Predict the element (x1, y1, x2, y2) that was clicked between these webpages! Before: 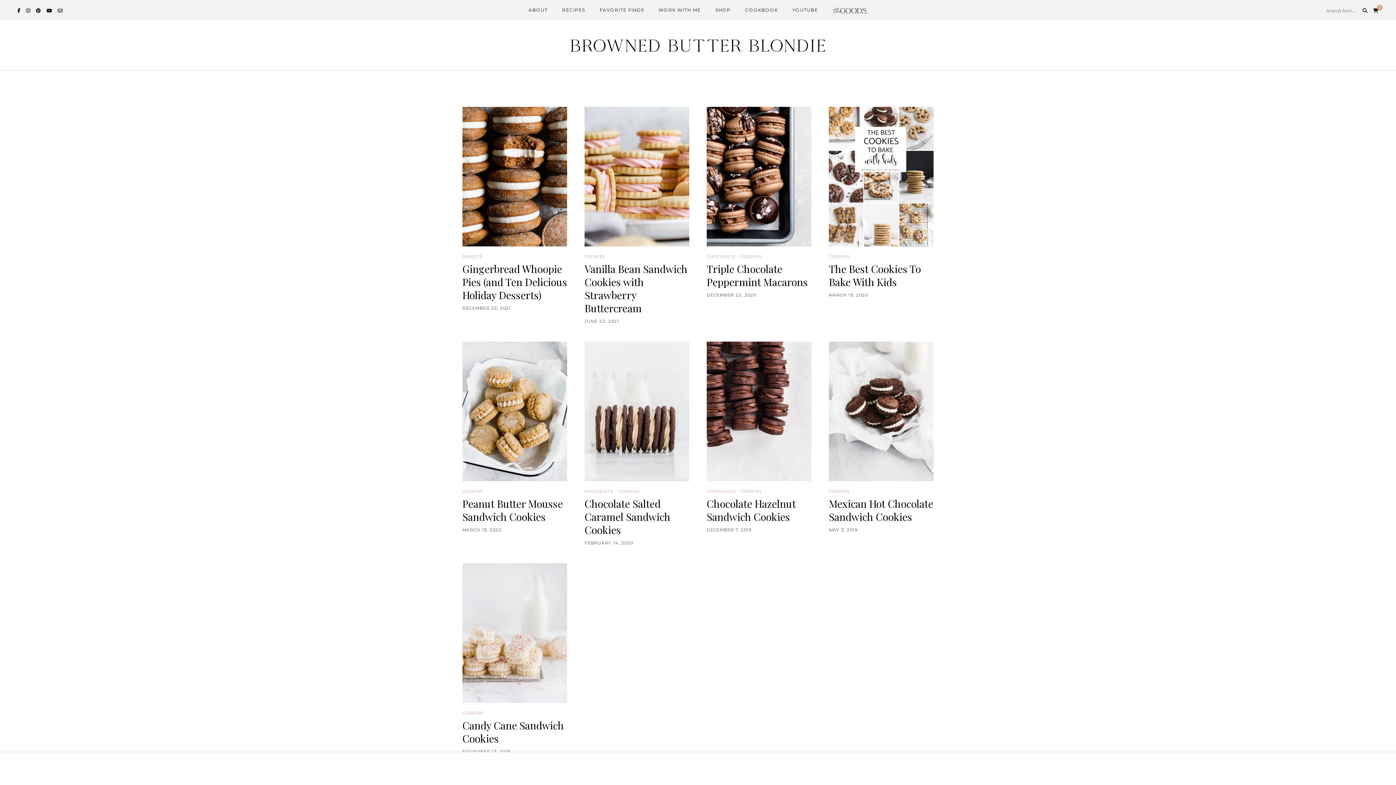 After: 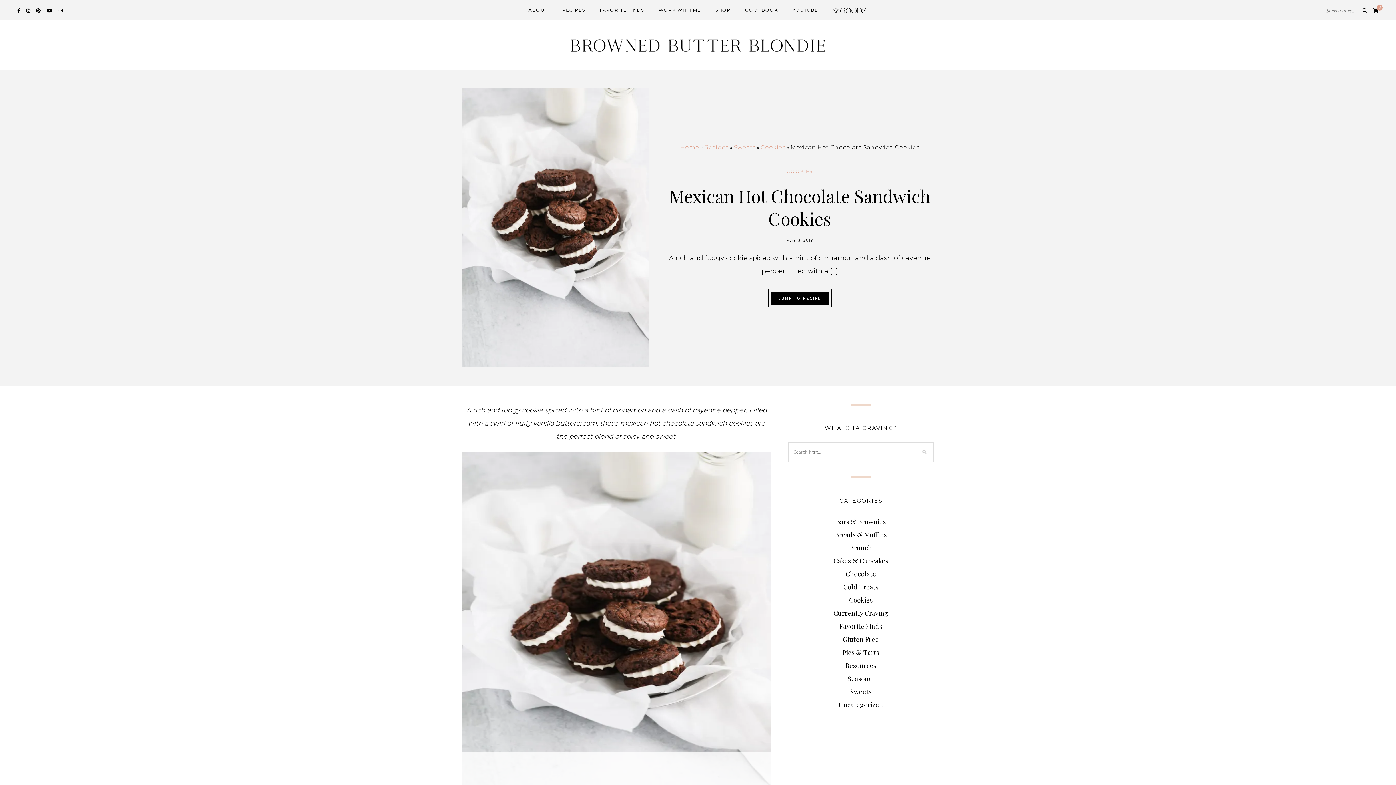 Action: bbox: (829, 410, 933, 418)